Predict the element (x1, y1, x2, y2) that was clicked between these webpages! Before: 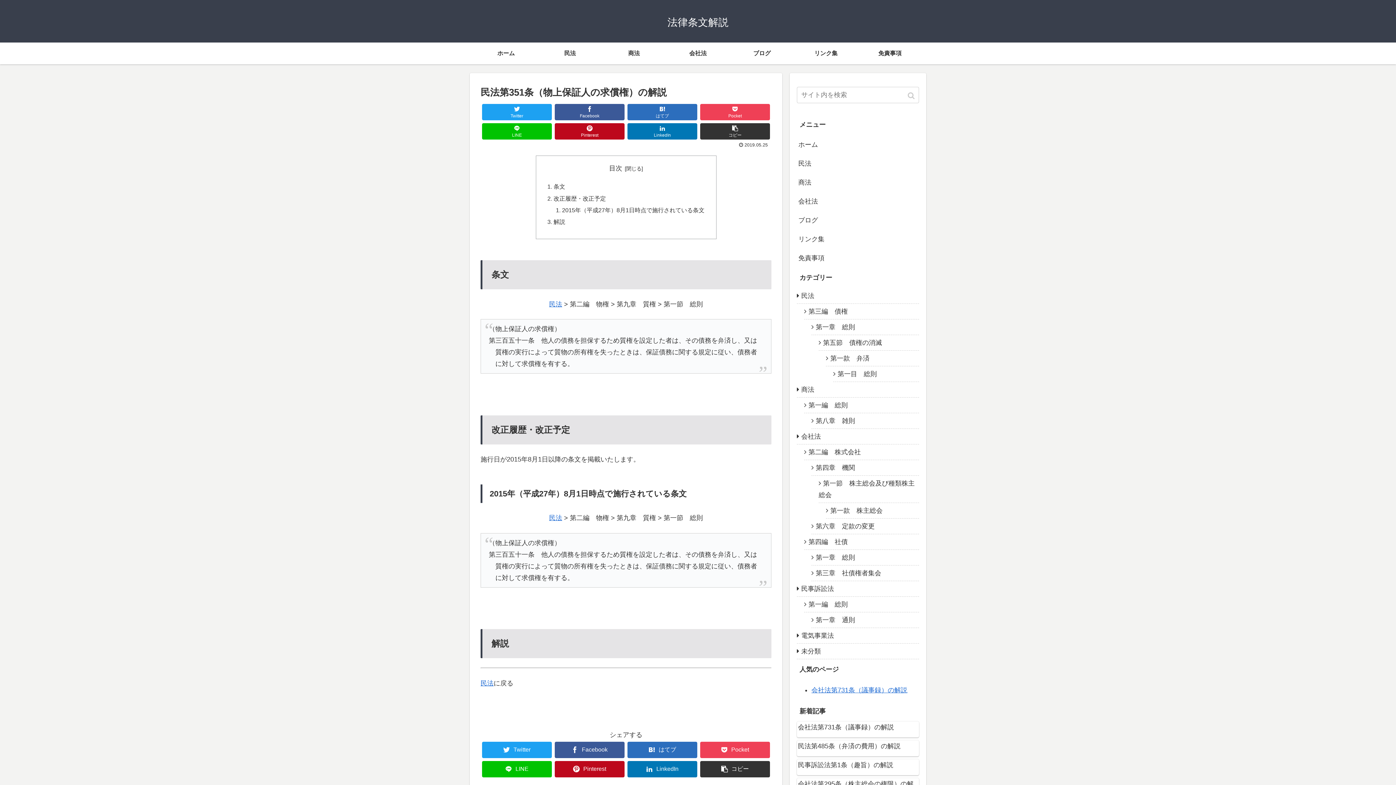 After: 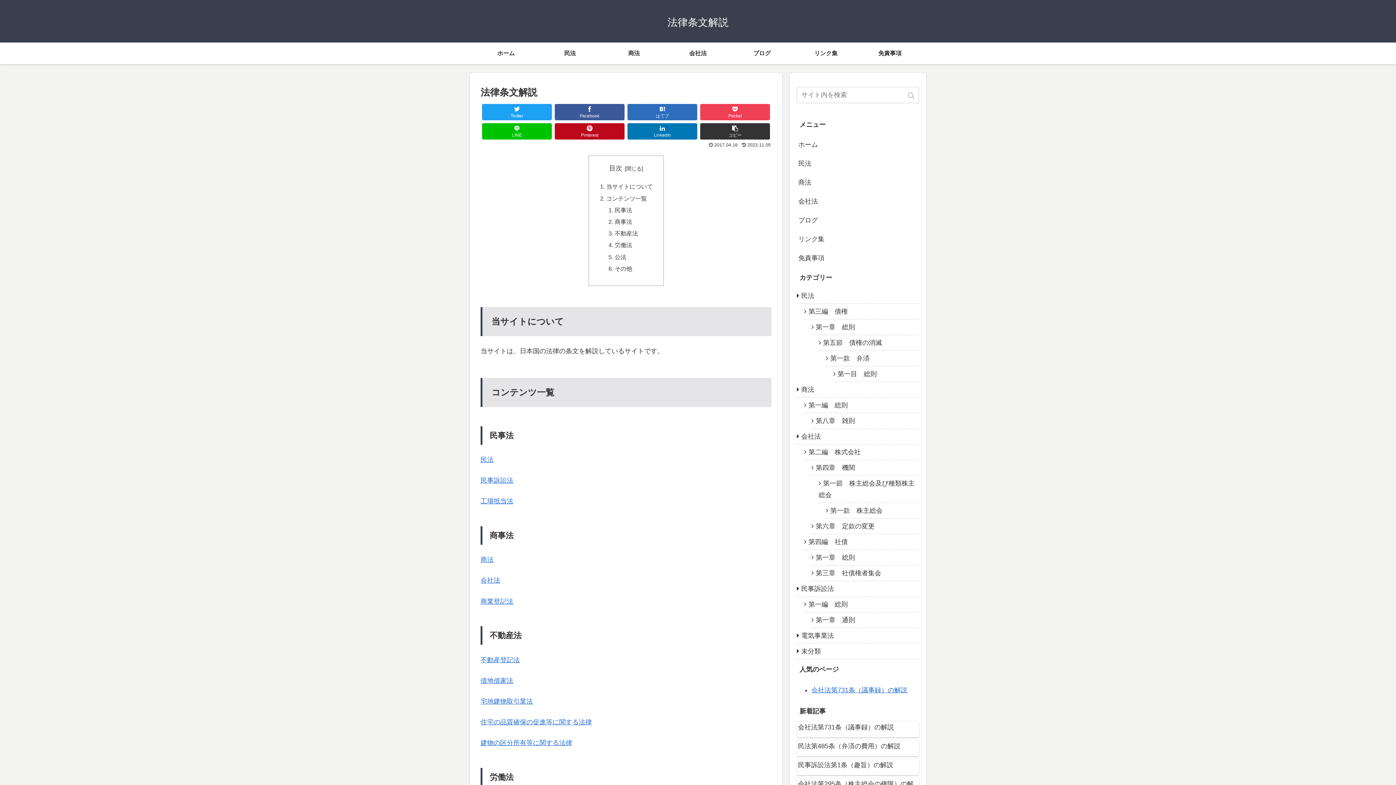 Action: label: ホーム bbox: (474, 42, 538, 64)